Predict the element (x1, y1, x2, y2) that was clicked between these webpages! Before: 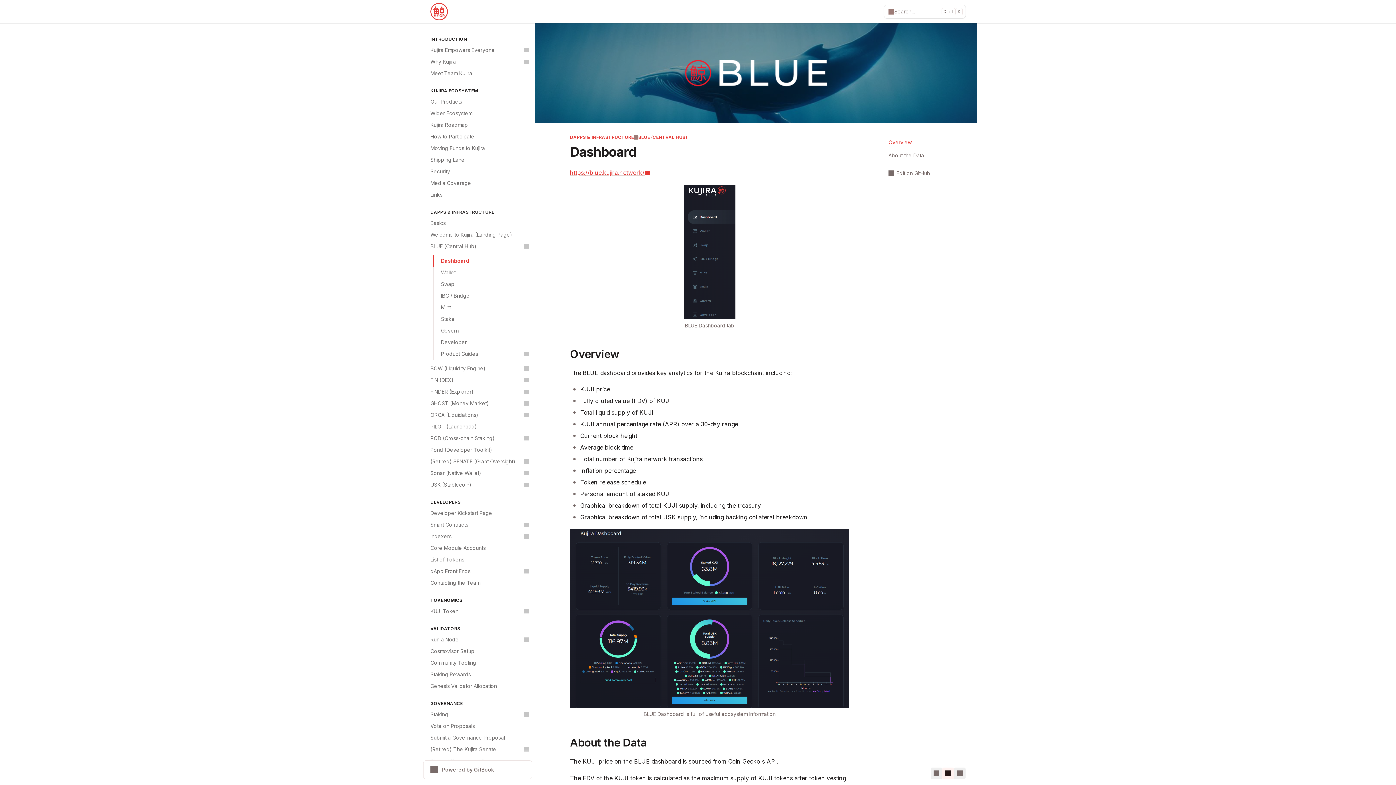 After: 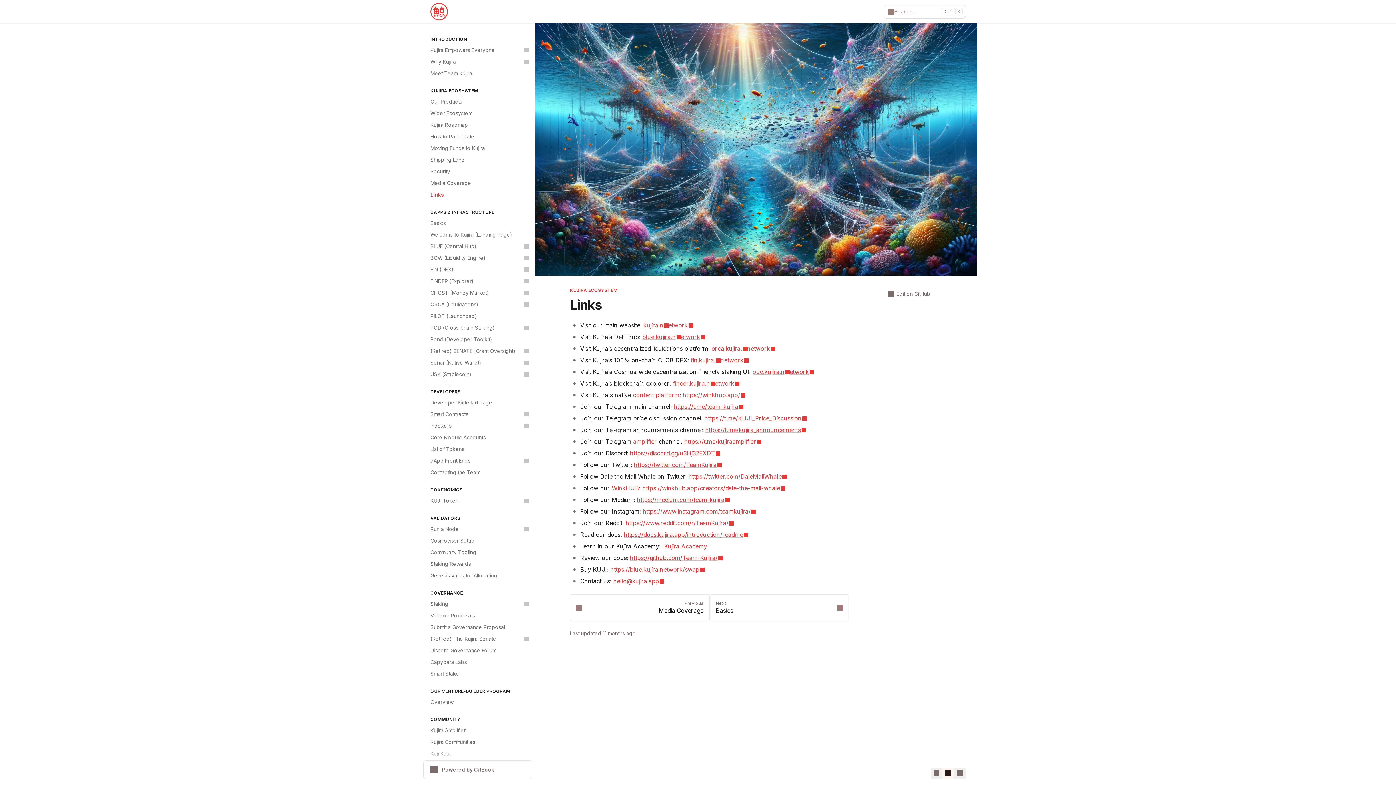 Action: label: Links bbox: (426, 189, 532, 200)